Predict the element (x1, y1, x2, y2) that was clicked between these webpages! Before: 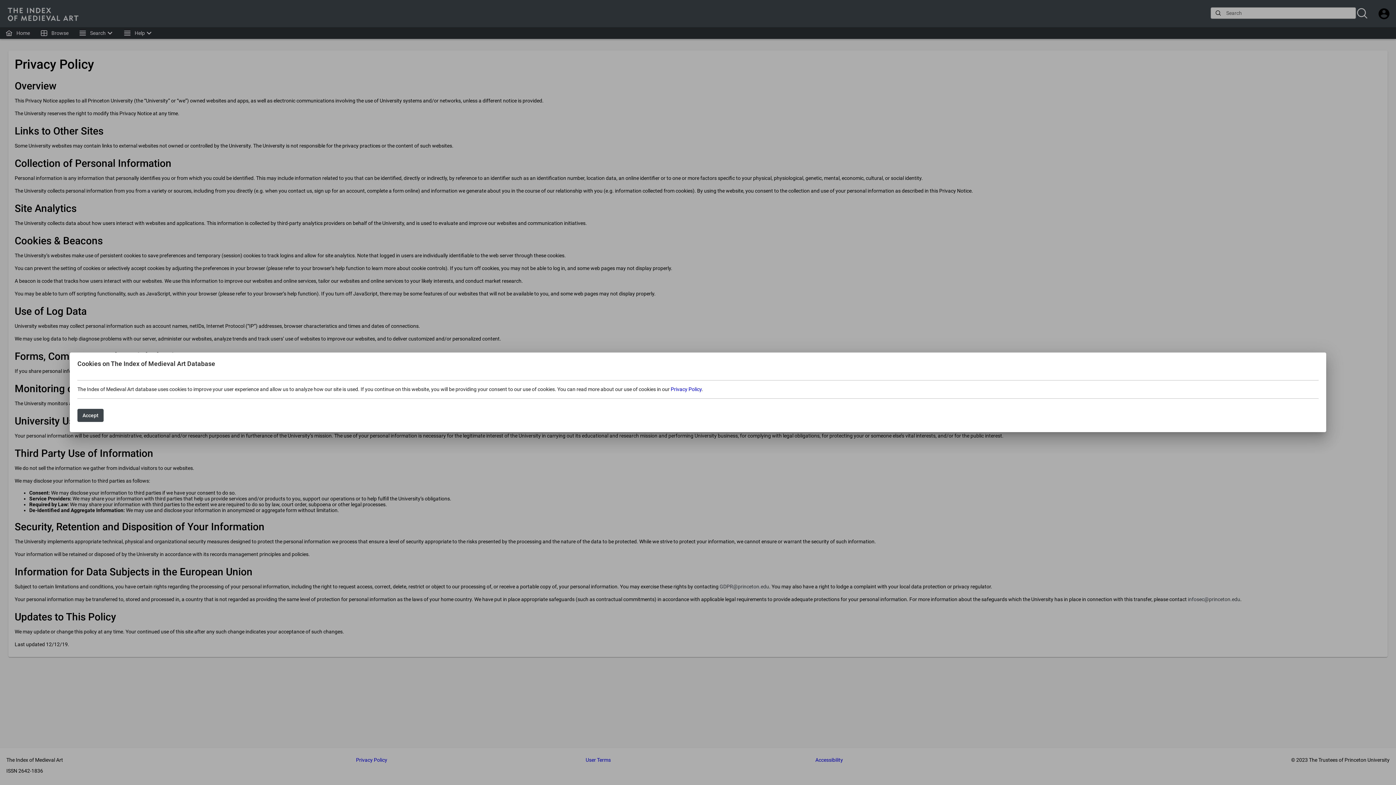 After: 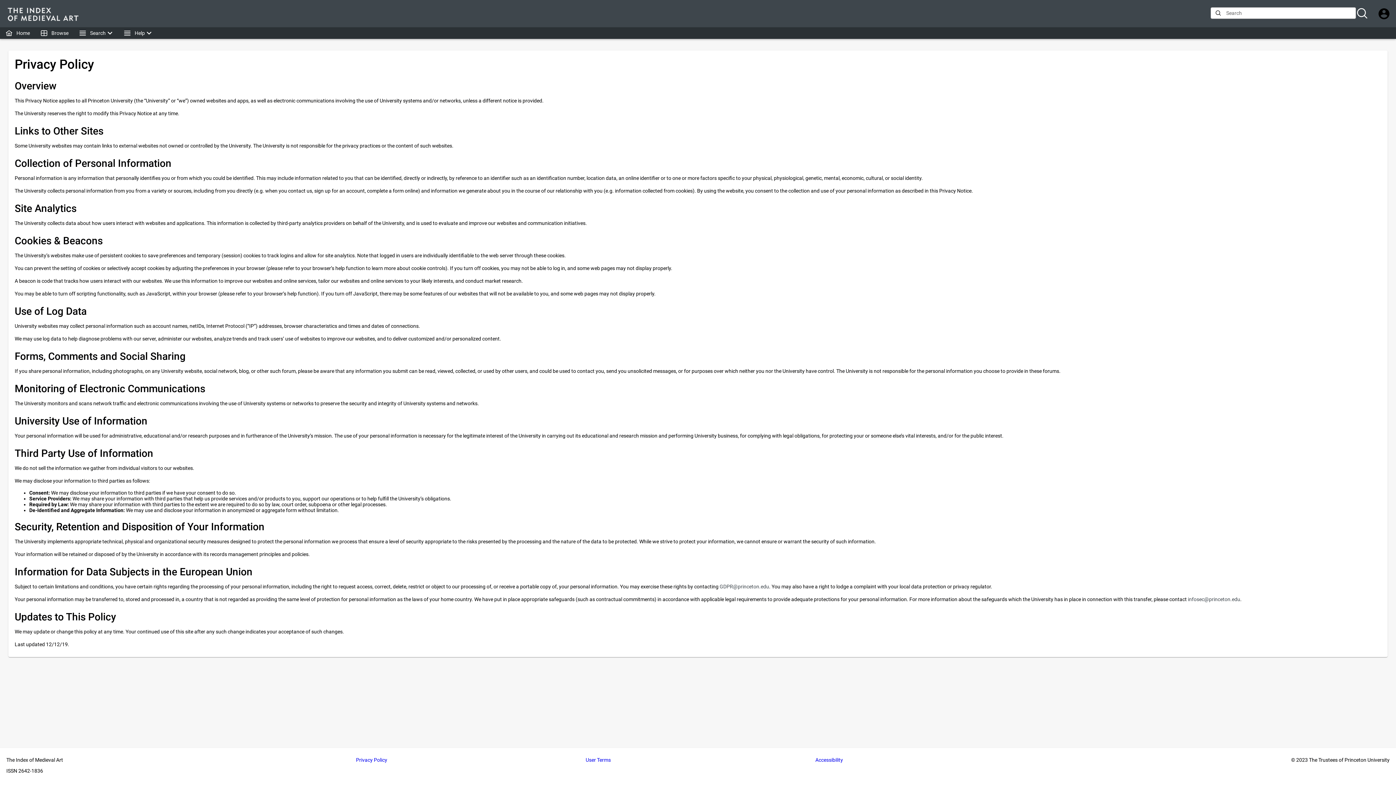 Action: bbox: (77, 409, 103, 422) label: Accept